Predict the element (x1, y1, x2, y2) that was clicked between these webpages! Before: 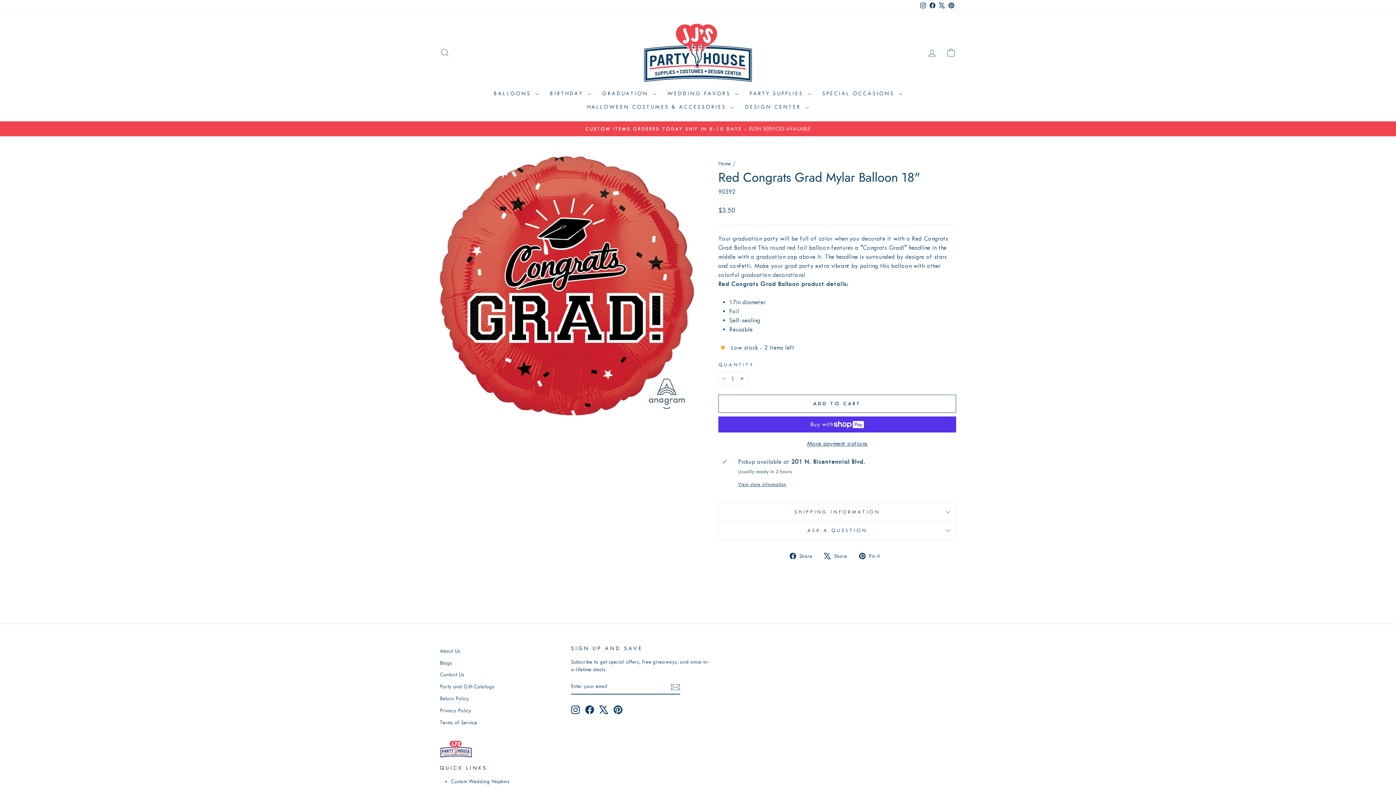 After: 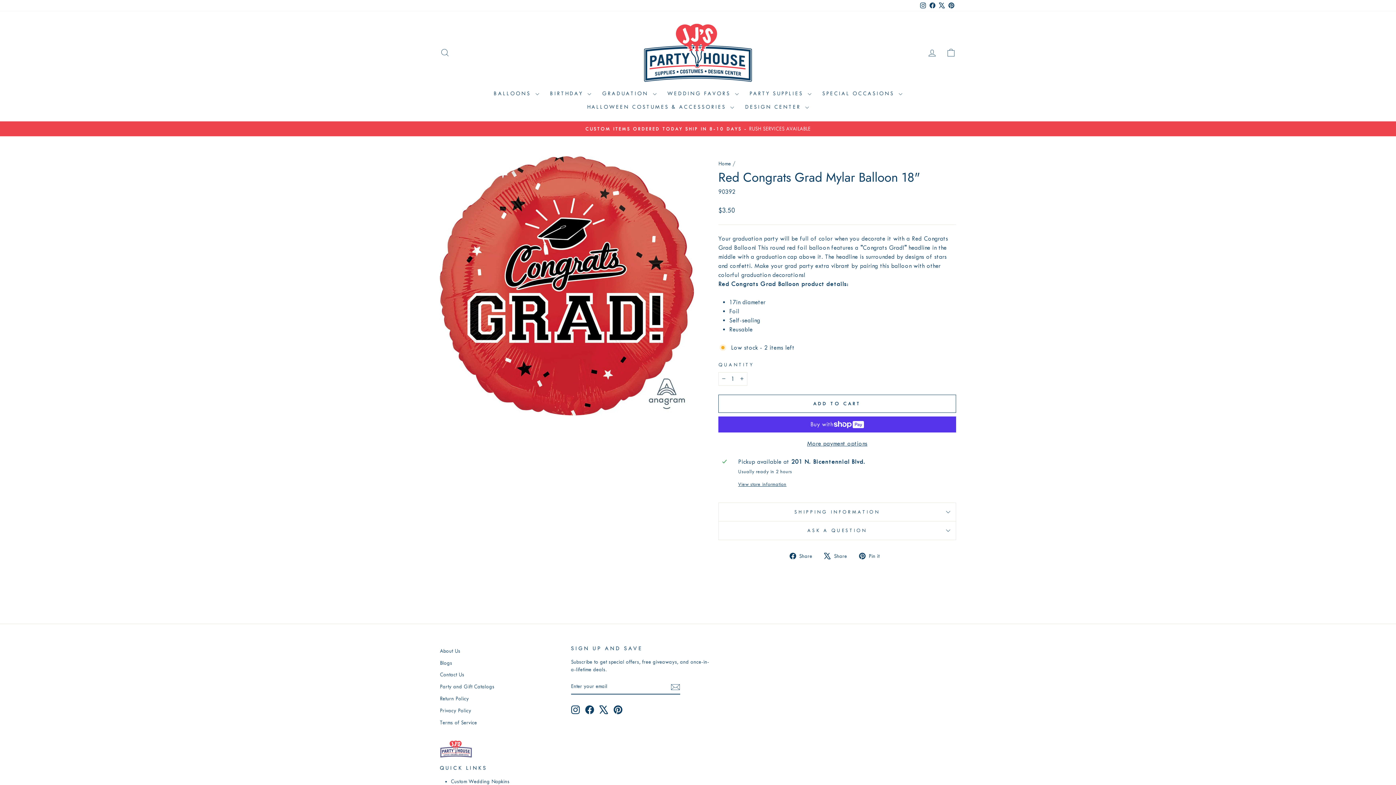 Action: label: Instagram bbox: (918, 0, 928, 11)